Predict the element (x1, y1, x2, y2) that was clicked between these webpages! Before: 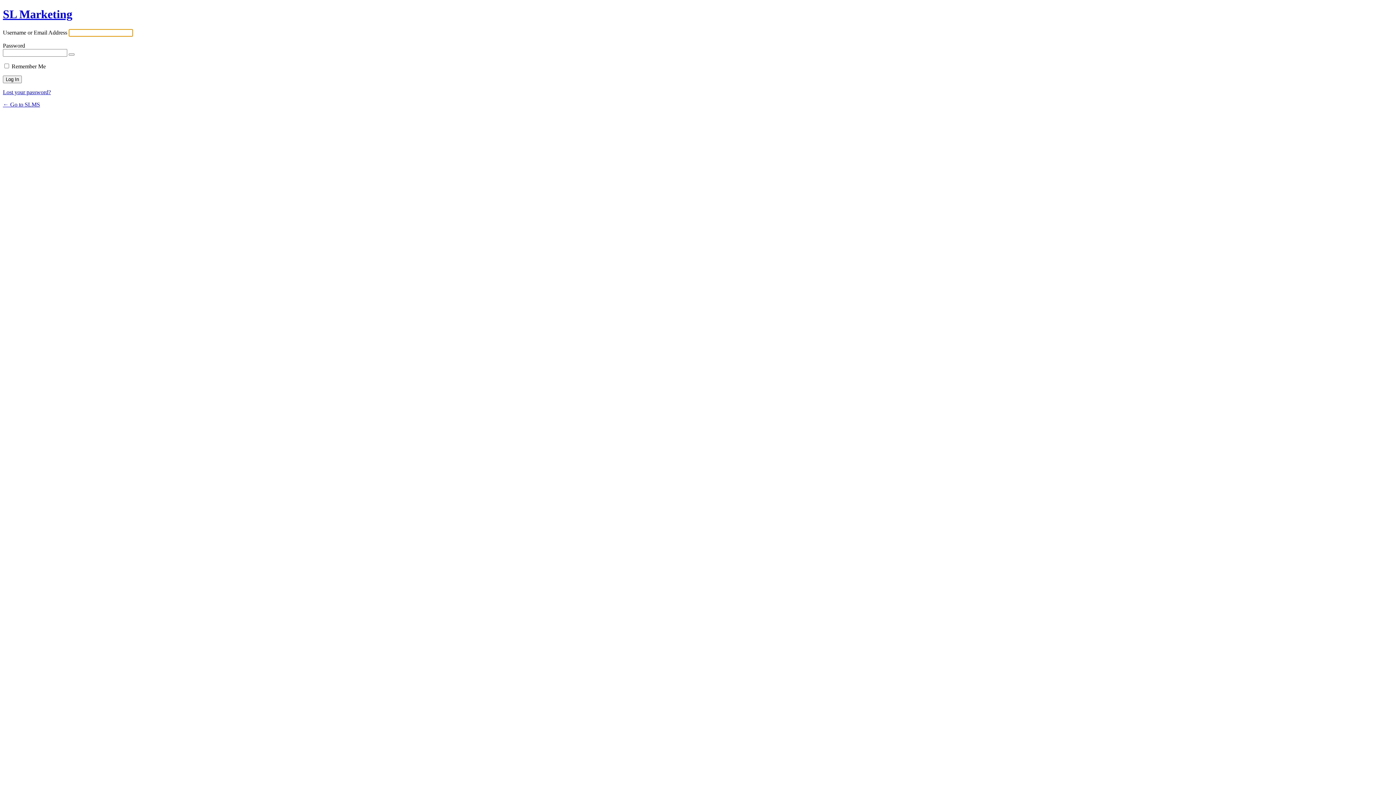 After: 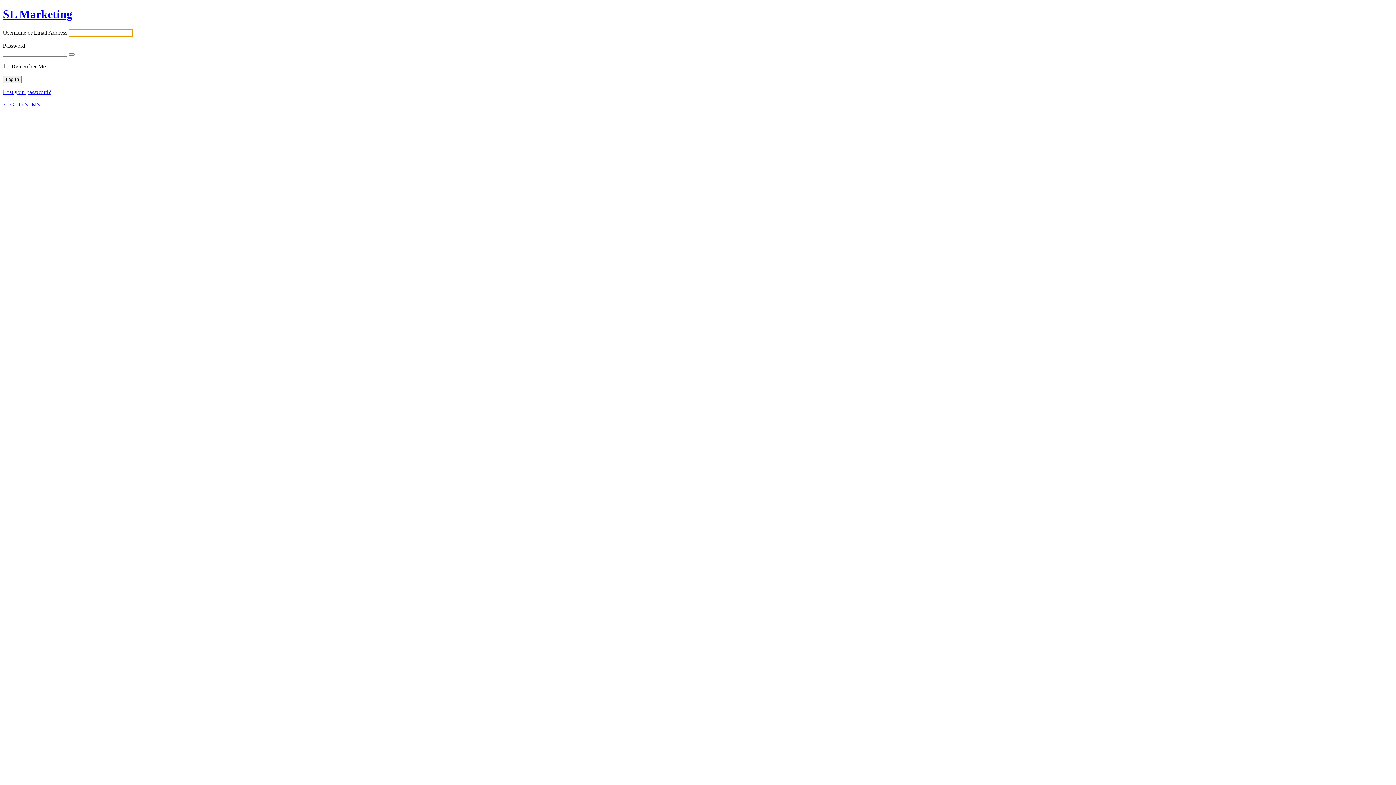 Action: label: Lost your password? bbox: (2, 89, 50, 95)